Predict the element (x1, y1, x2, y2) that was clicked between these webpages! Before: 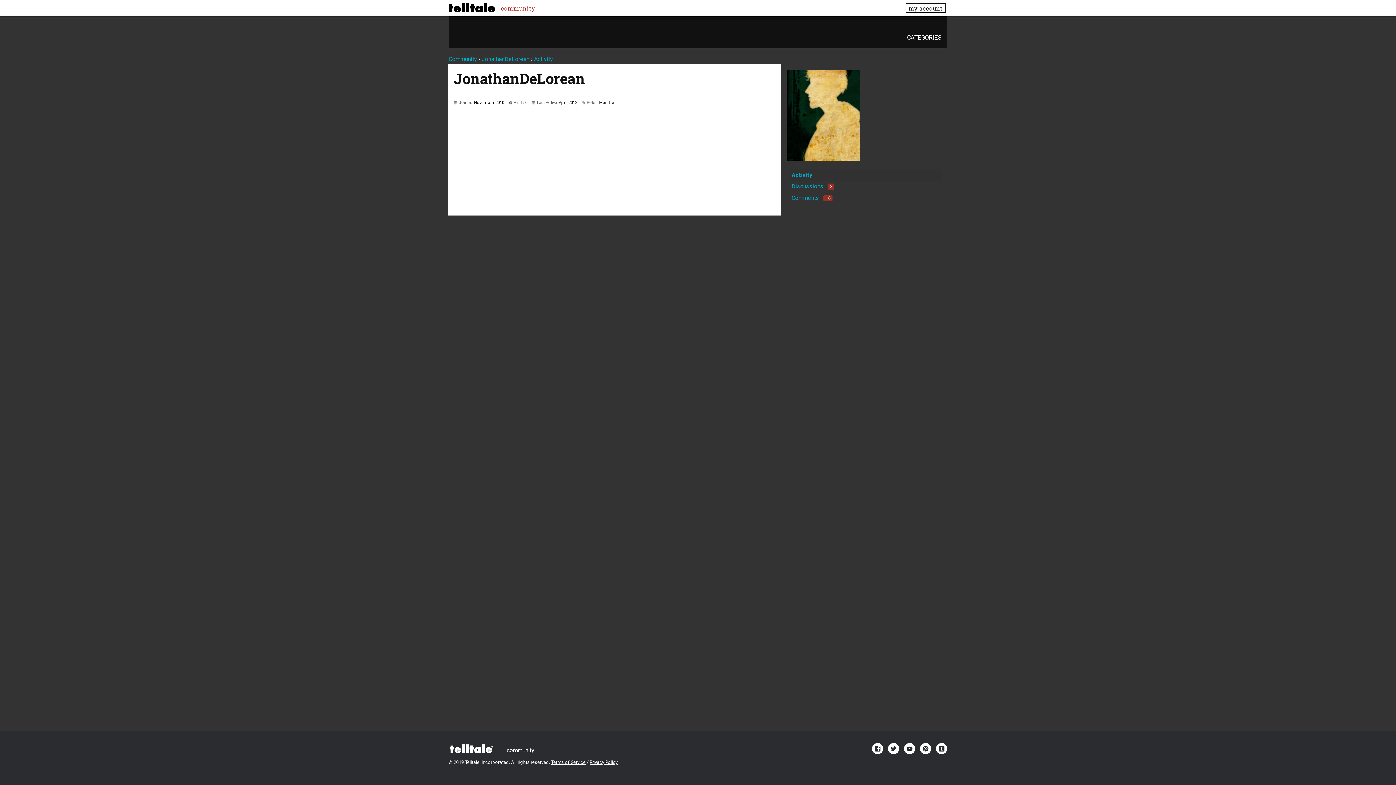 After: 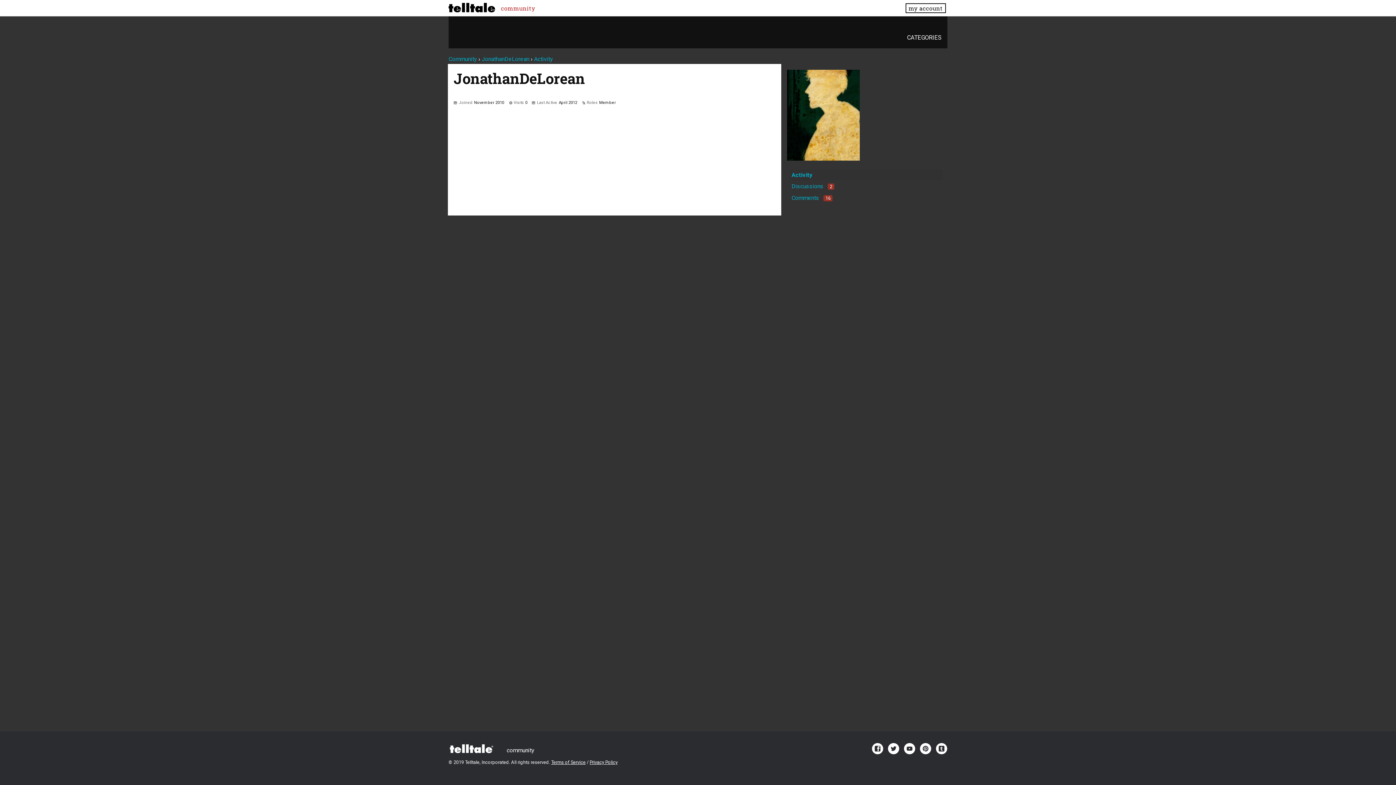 Action: bbox: (888, 743, 899, 754)